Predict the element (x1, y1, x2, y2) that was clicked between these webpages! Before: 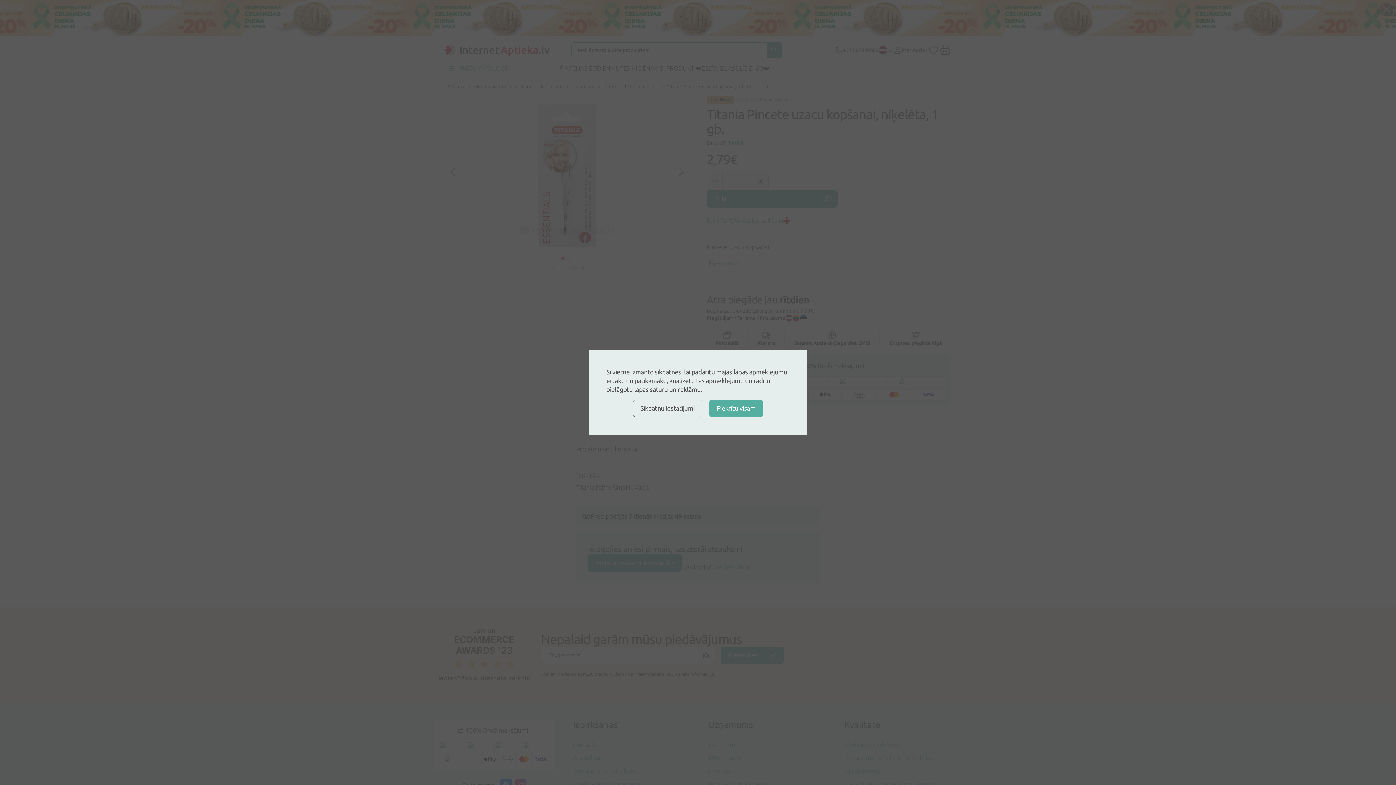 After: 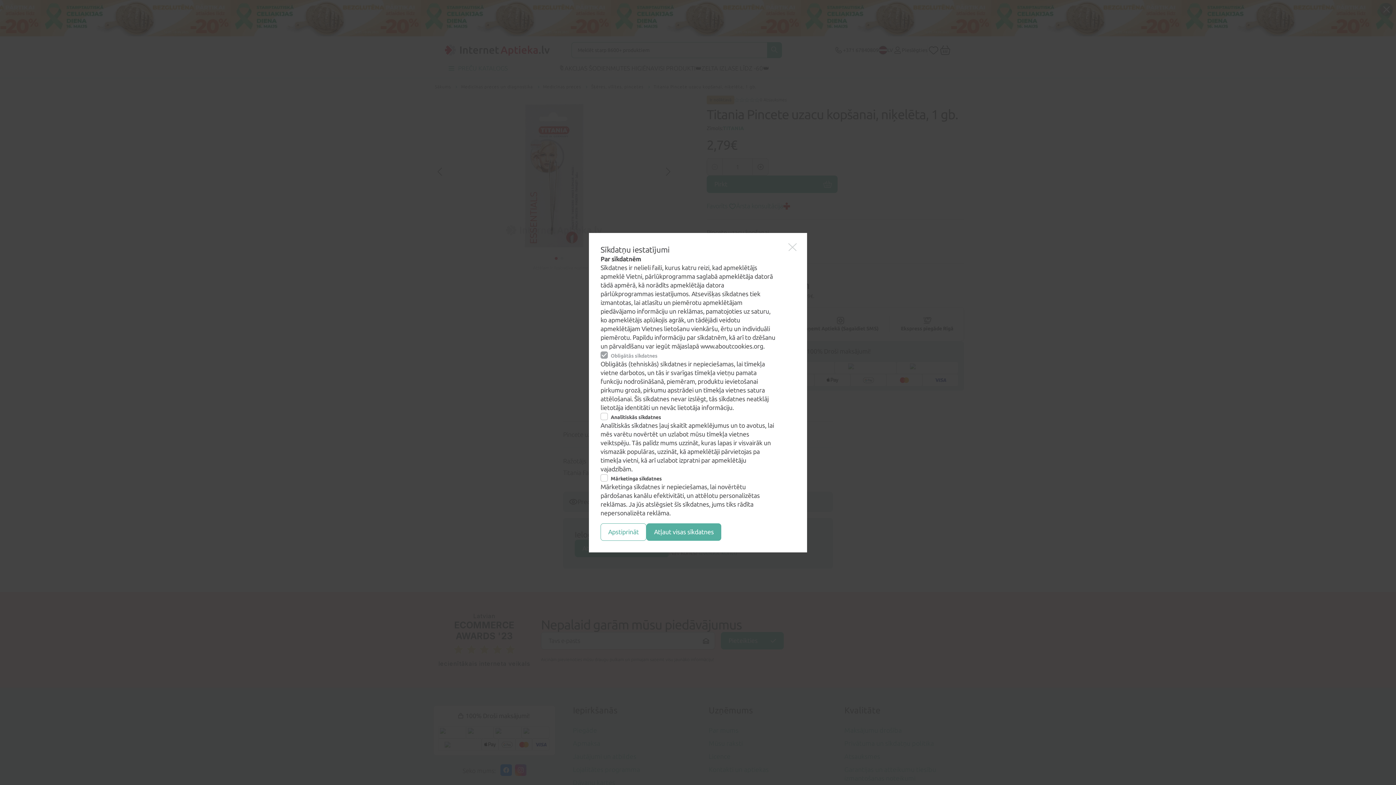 Action: bbox: (633, 400, 702, 417) label: Sīkdatņu iestatījumi